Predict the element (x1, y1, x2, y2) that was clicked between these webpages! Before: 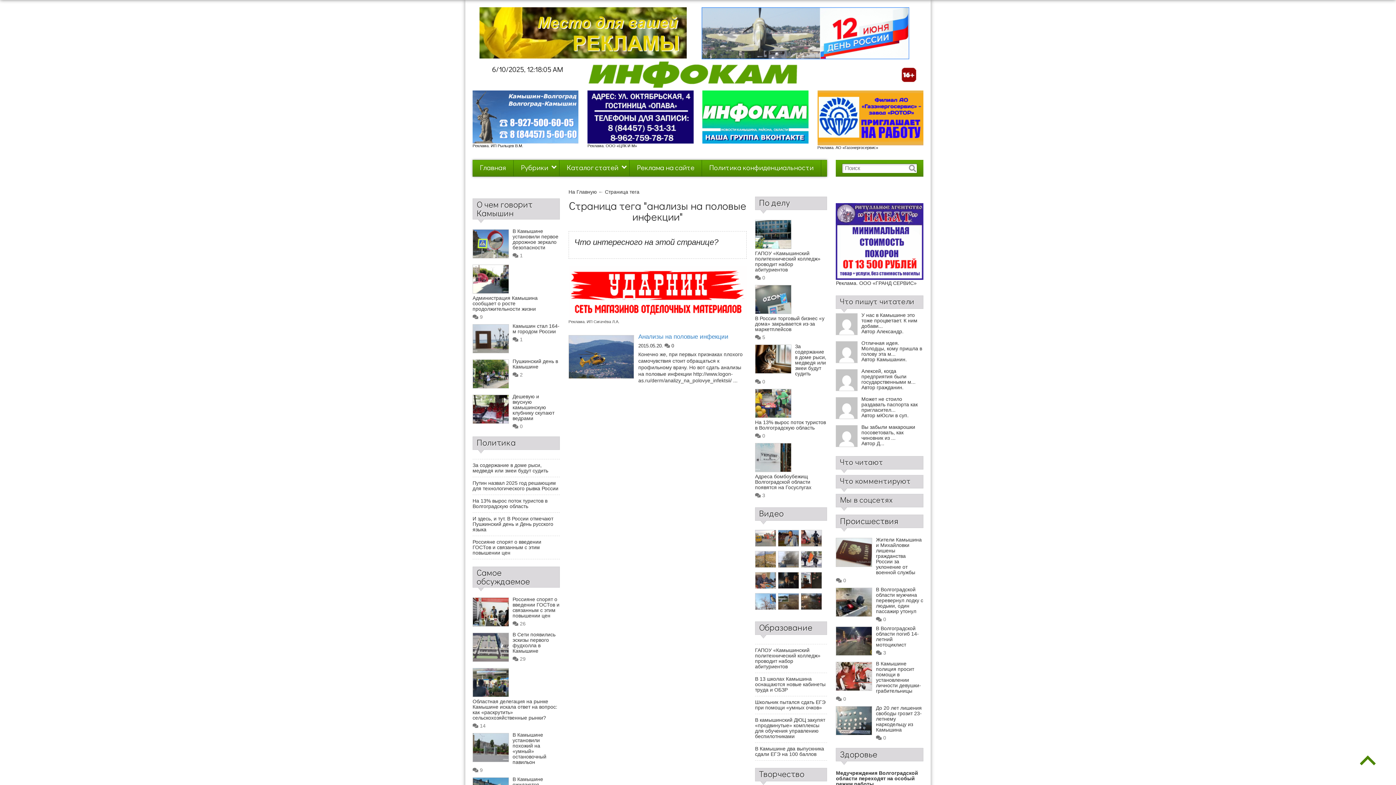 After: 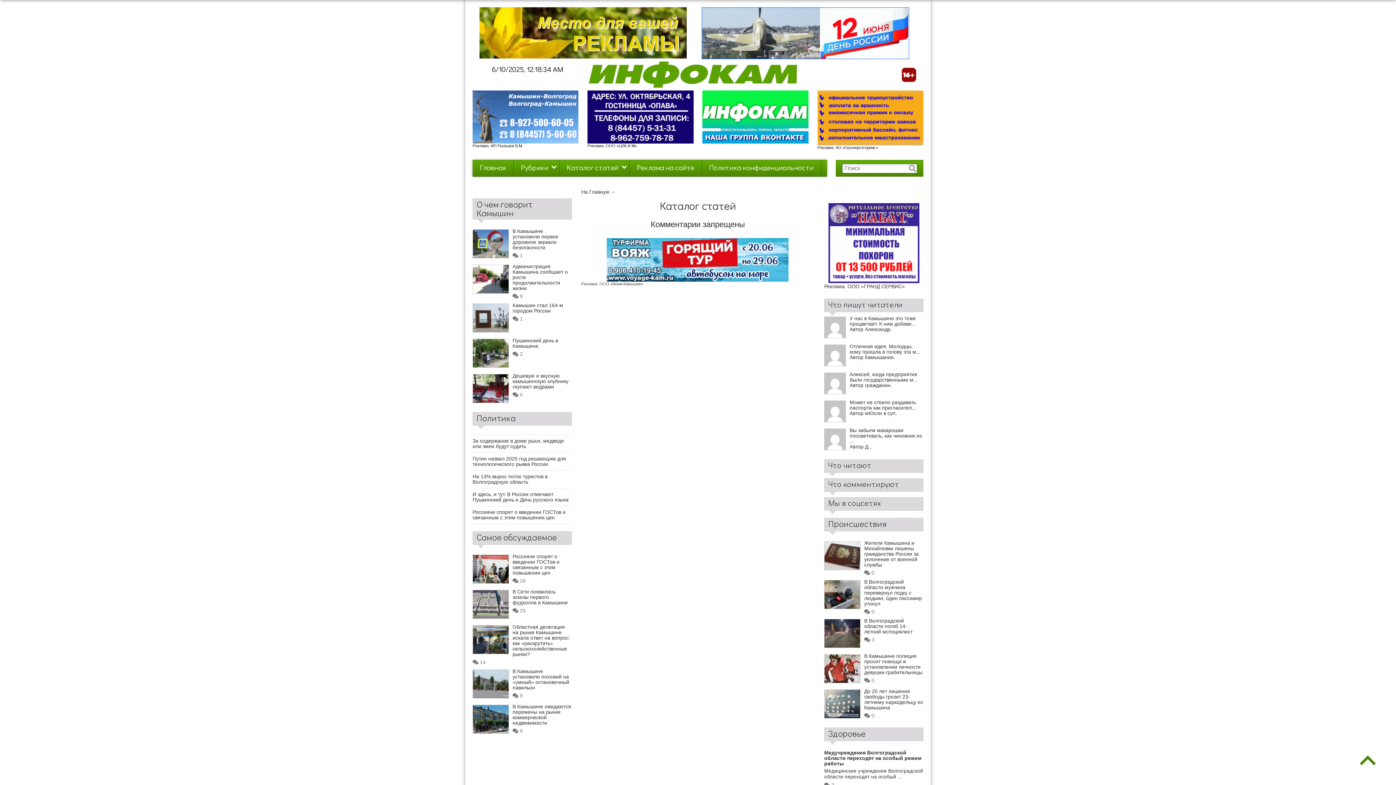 Action: label: Каталог статей bbox: (559, 158, 625, 175)